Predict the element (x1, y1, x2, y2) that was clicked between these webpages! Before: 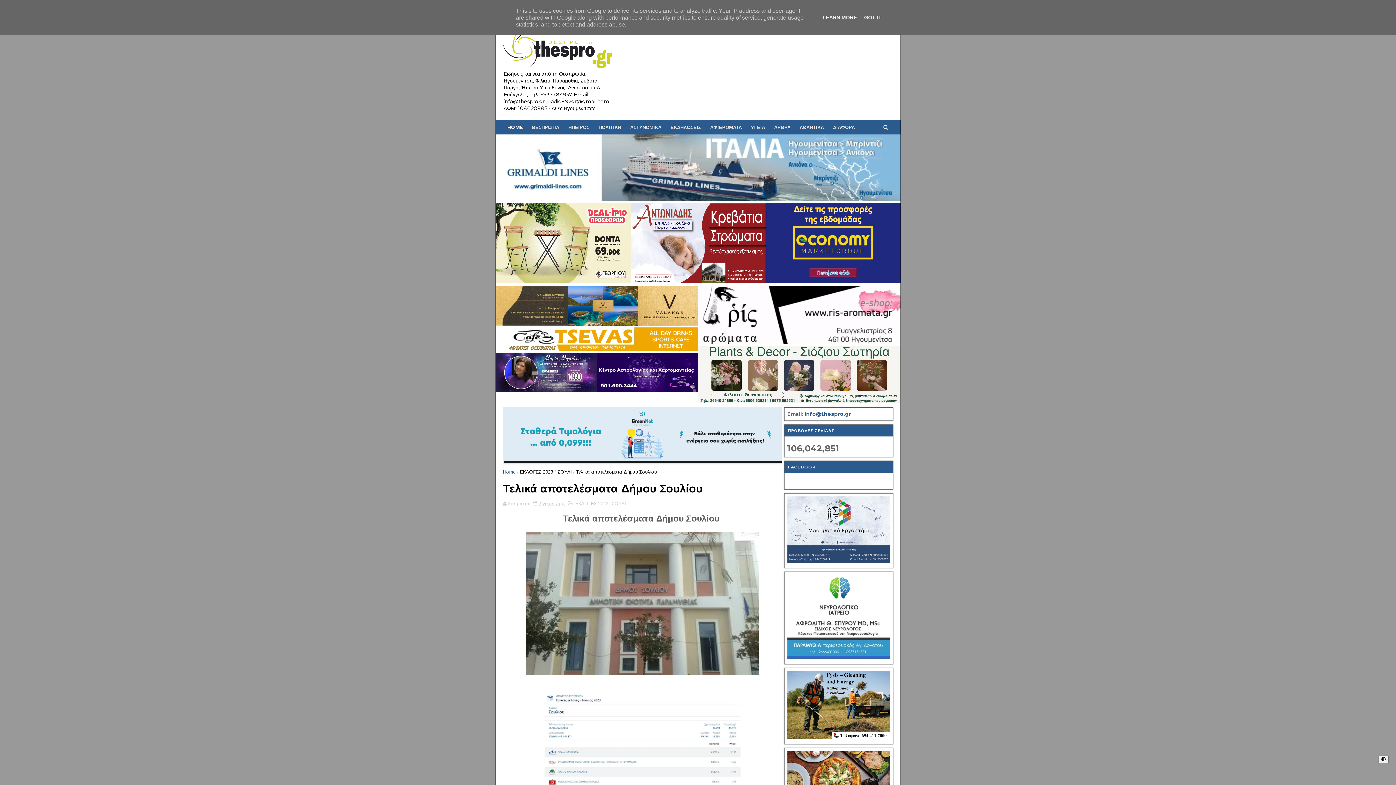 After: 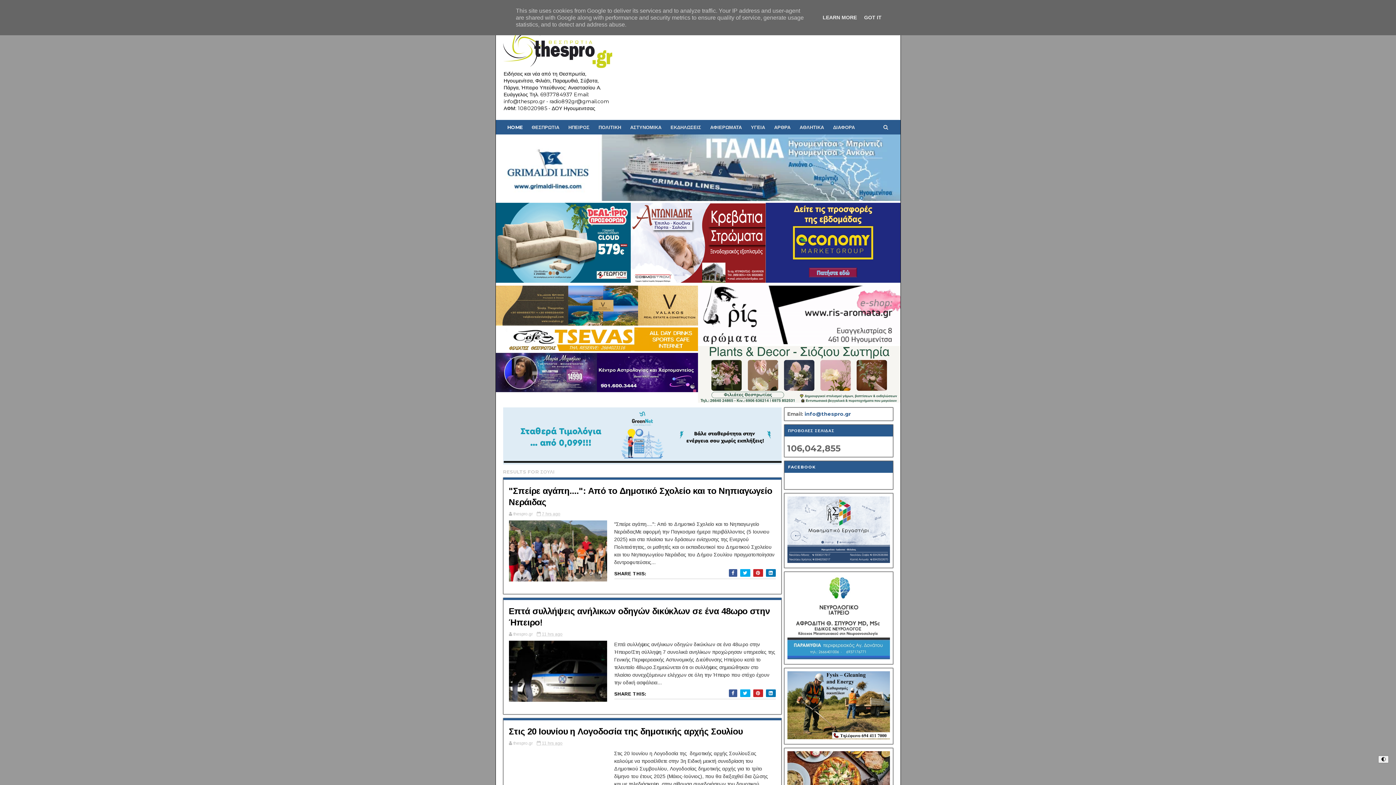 Action: bbox: (557, 469, 571, 474) label: ΣΟΥΛΙ